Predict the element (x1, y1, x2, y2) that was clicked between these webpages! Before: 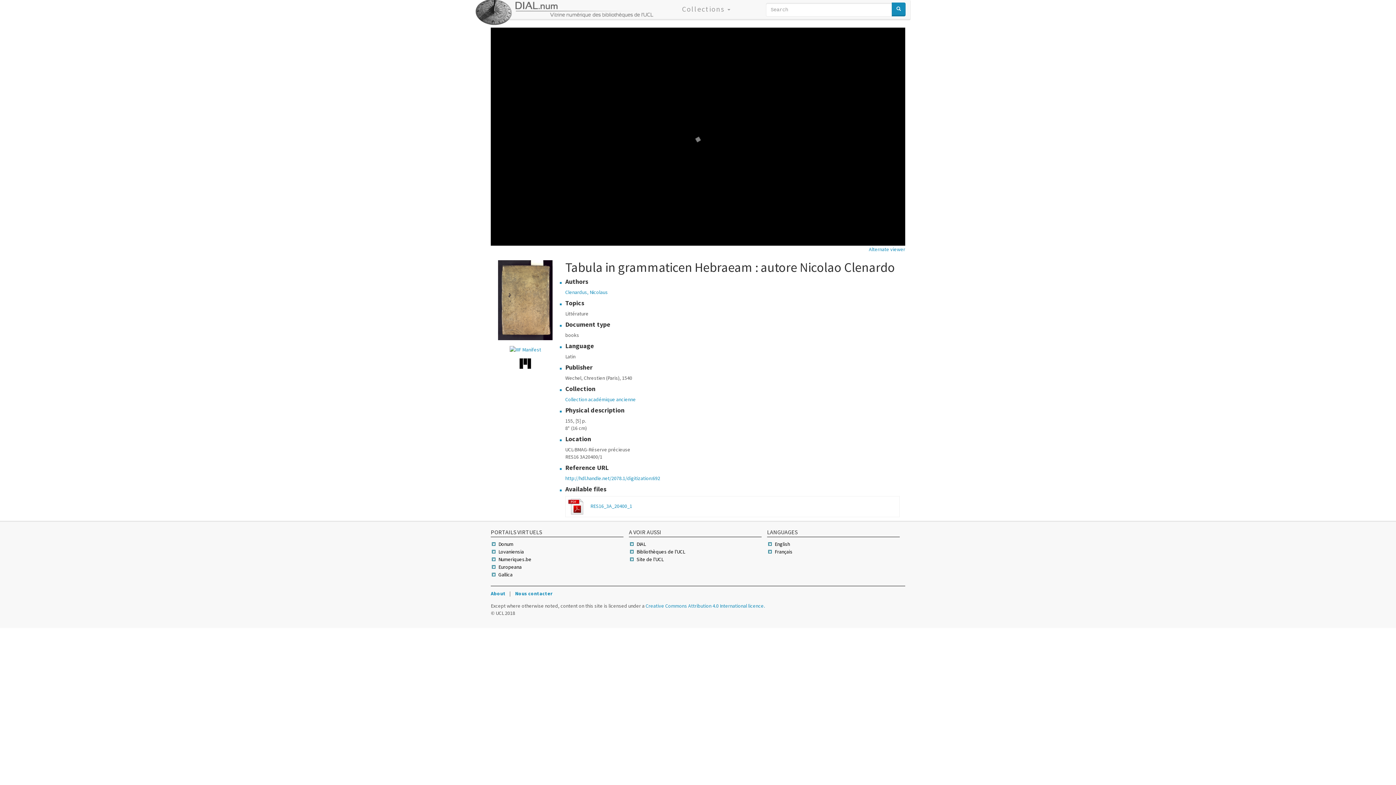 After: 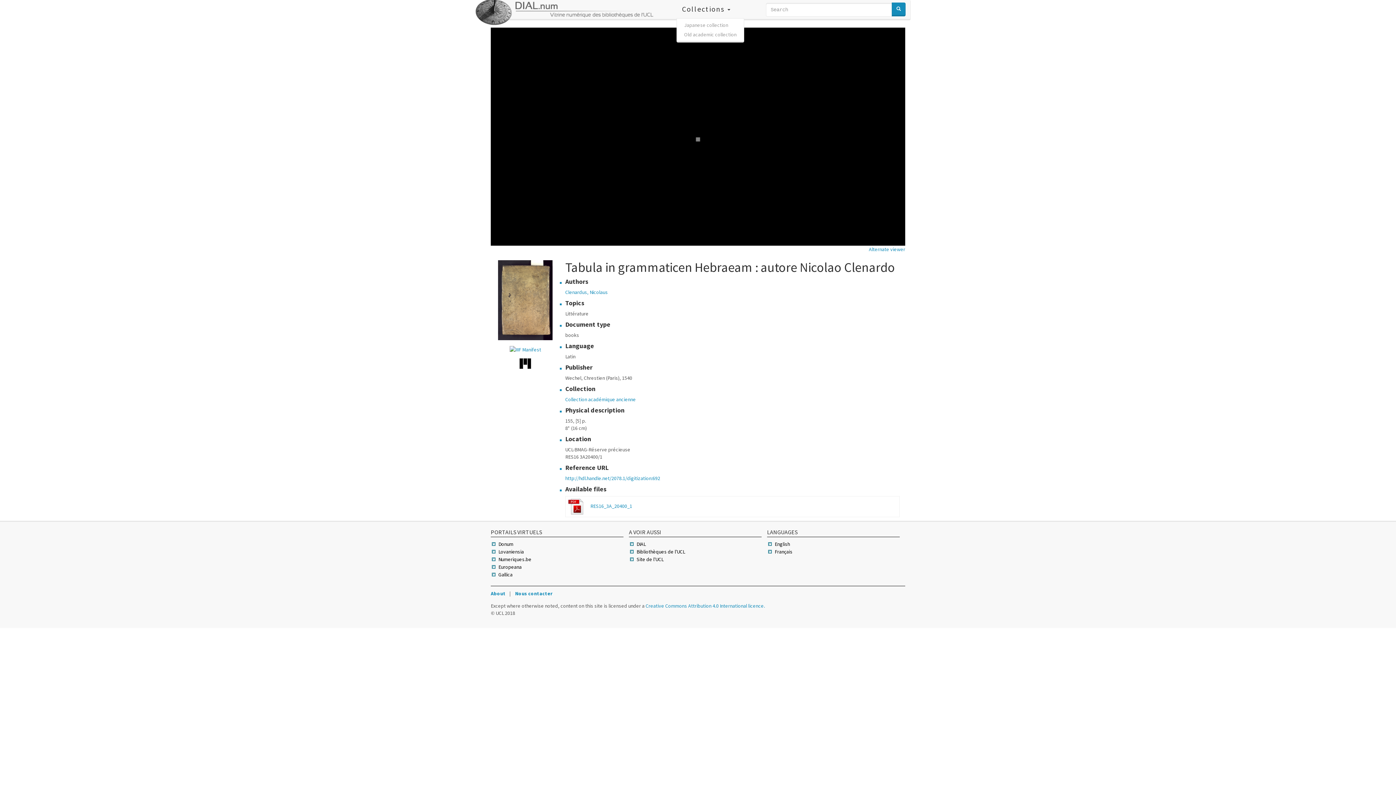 Action: label: Collections  bbox: (676, 0, 736, 18)